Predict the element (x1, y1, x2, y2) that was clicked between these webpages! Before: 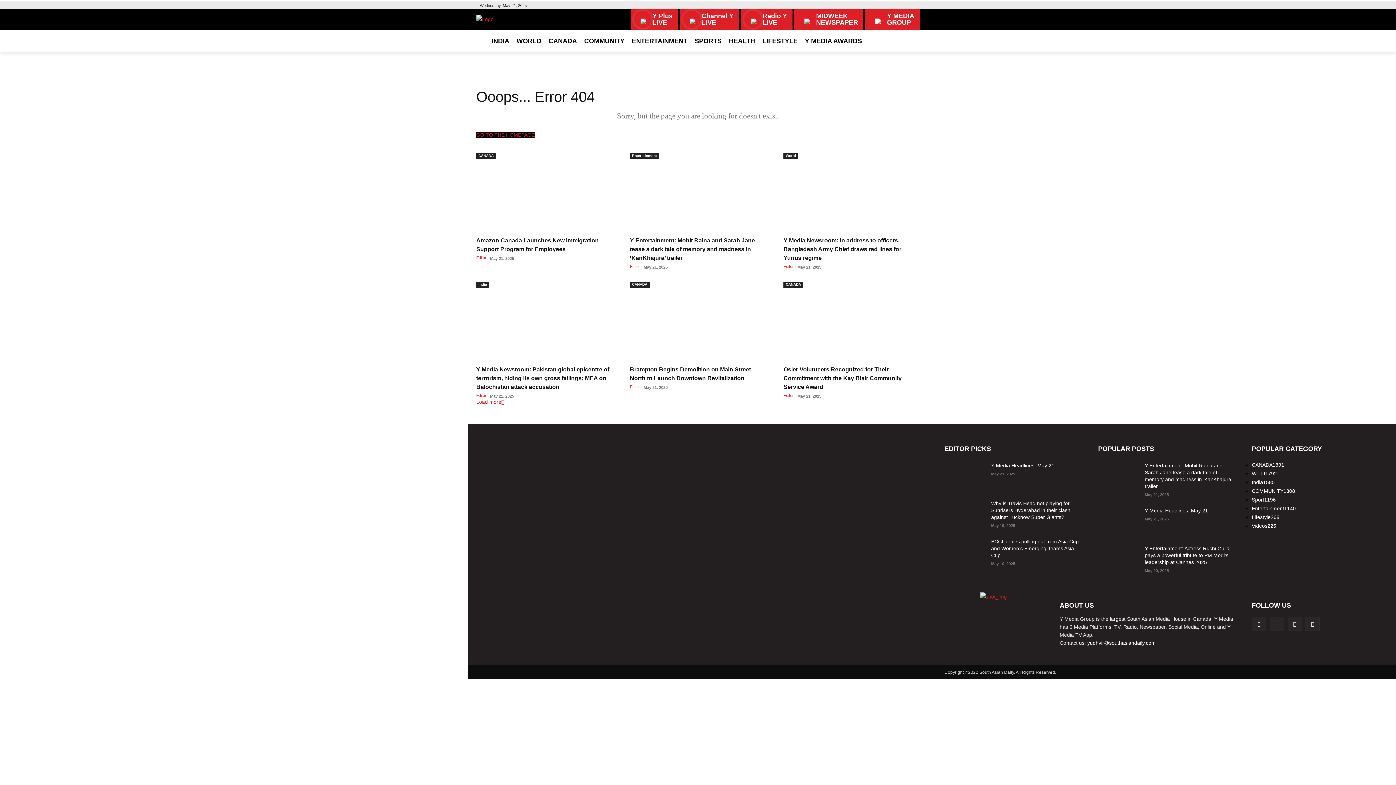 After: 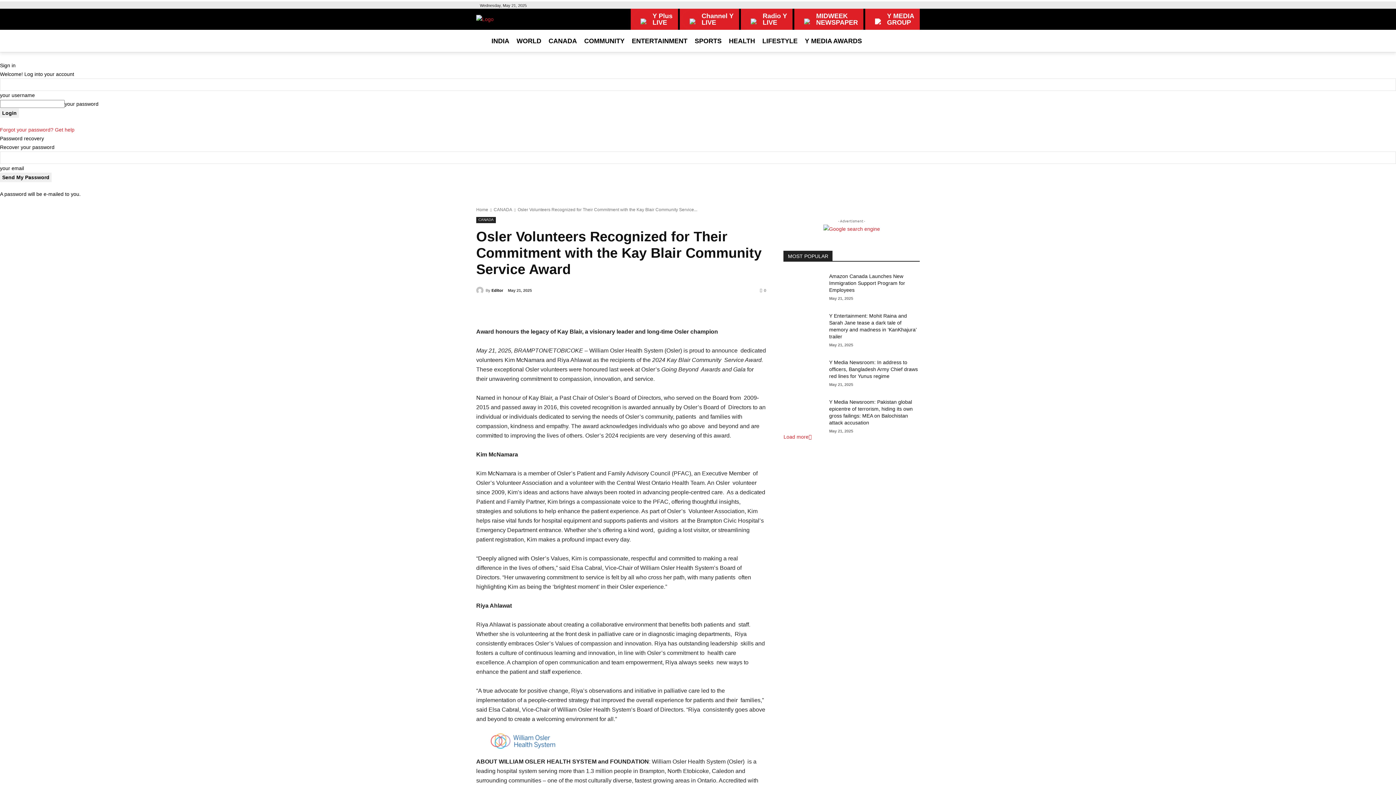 Action: bbox: (783, 290, 919, 358)